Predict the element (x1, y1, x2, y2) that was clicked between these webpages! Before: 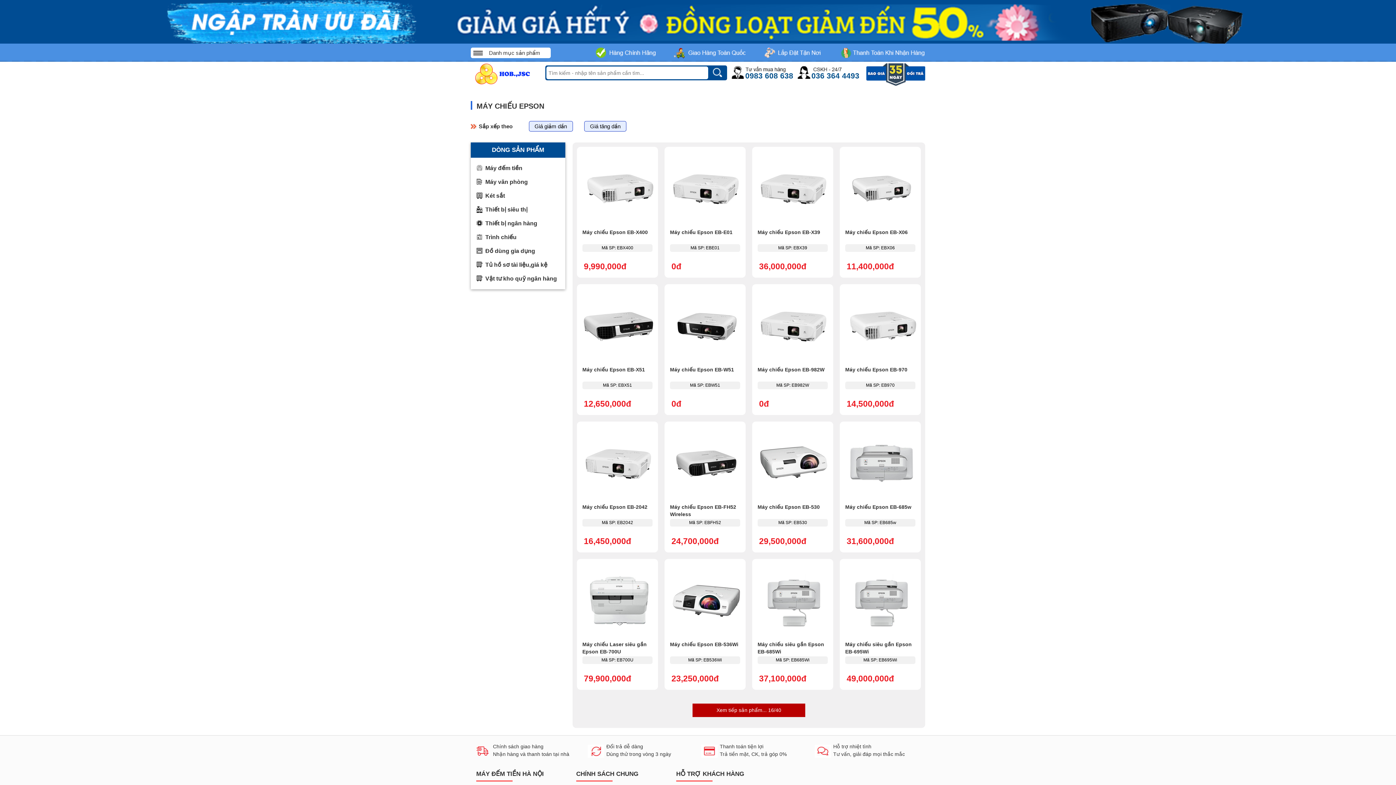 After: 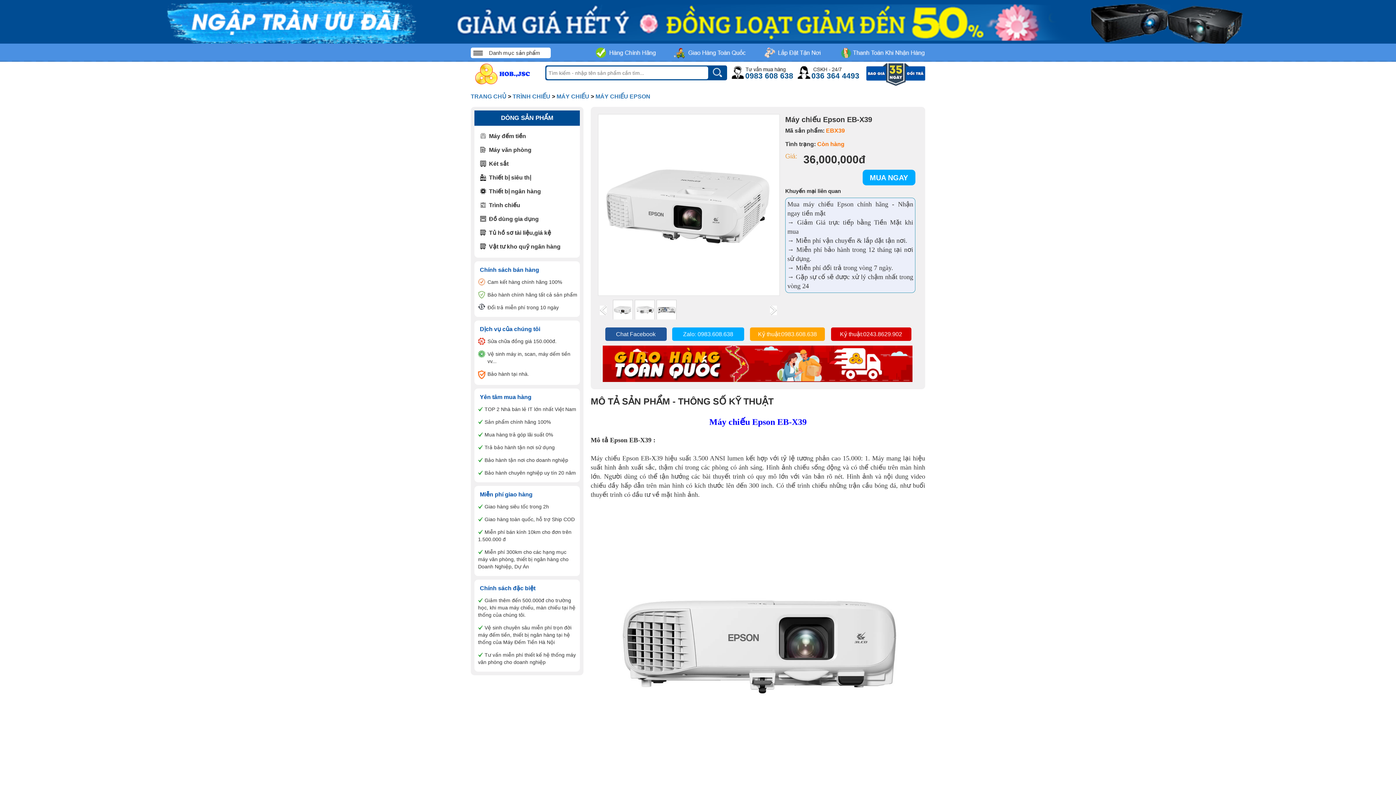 Action: bbox: (757, 228, 828, 236) label: Máy chiếu Epson EB-X39